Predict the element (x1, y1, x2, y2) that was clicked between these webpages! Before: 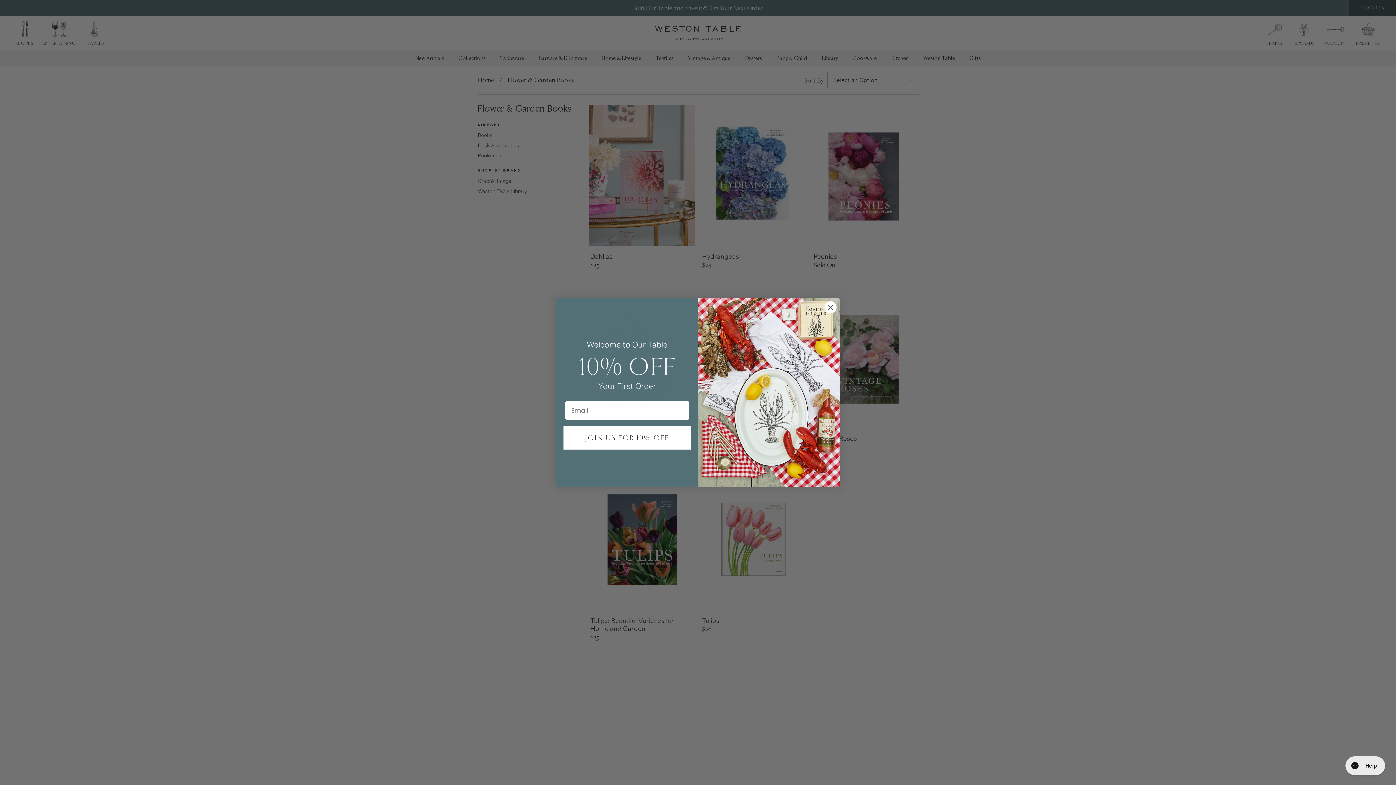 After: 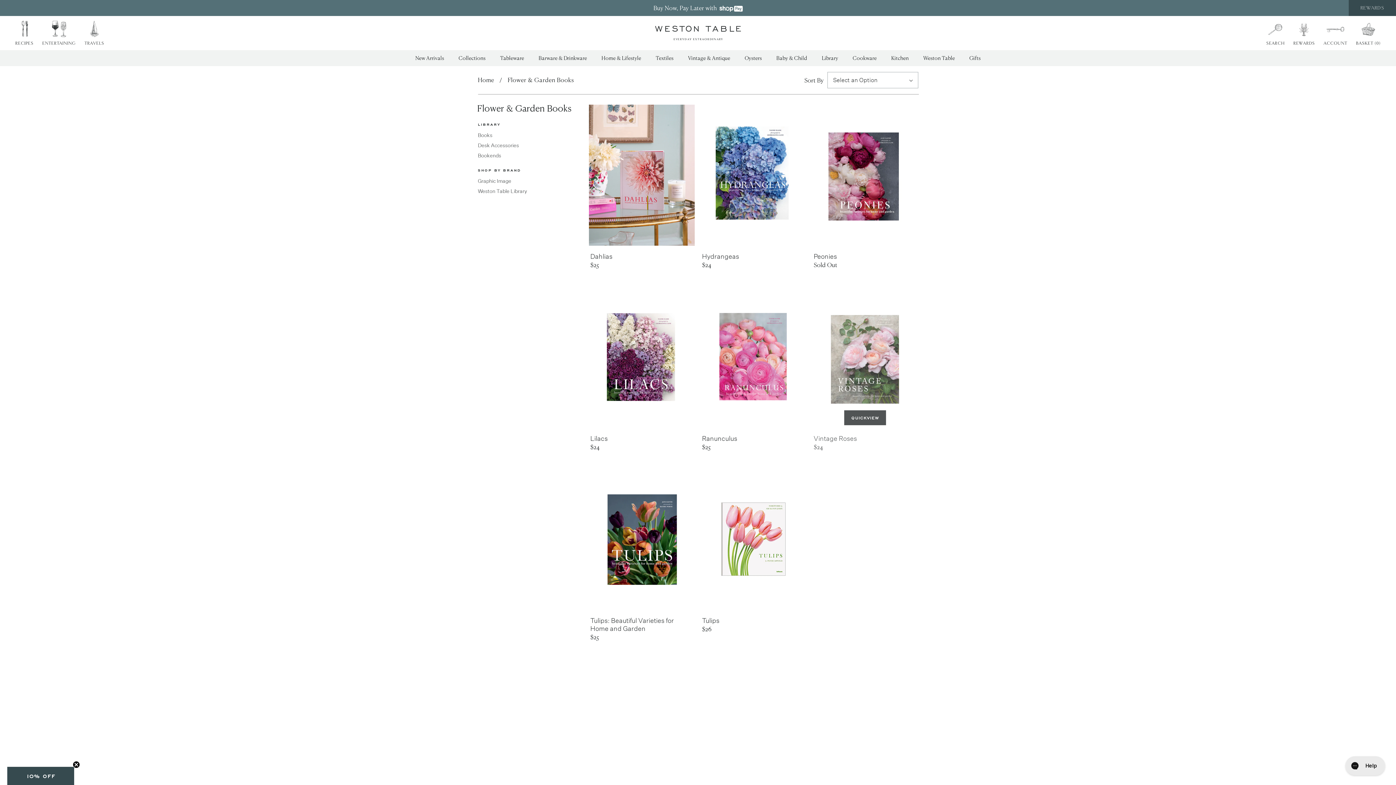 Action: label: Close dialog bbox: (824, 333, 837, 345)